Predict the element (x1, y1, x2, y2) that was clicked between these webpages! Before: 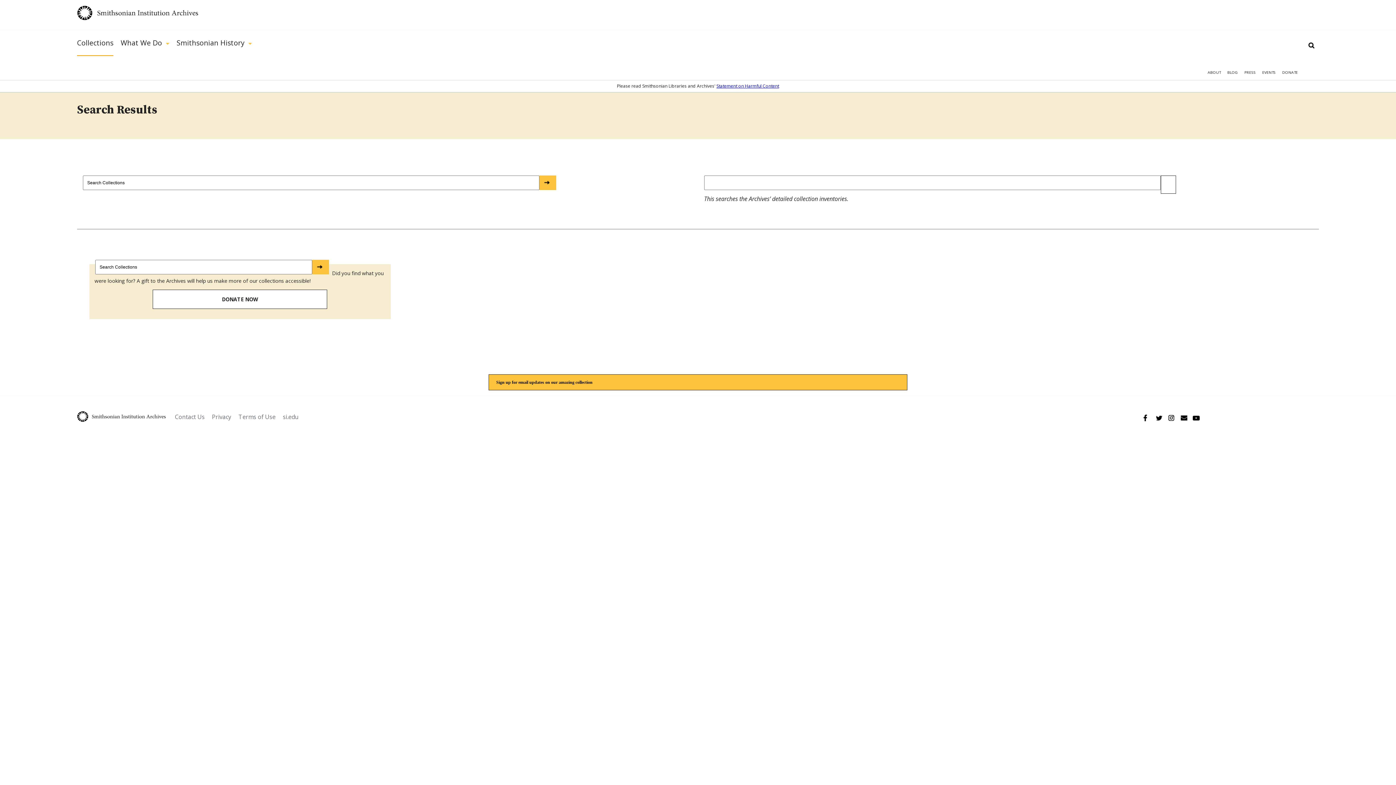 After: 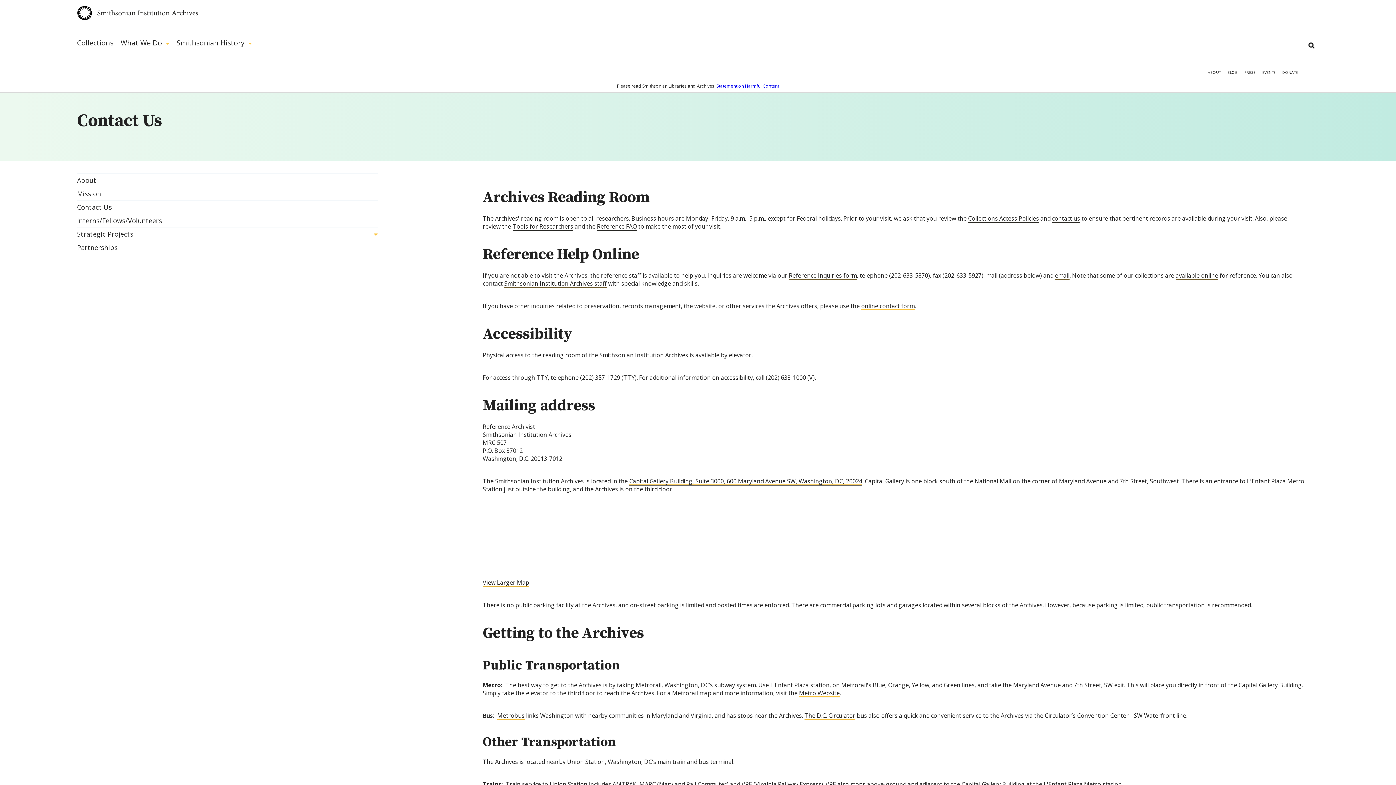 Action: bbox: (174, 413, 204, 421) label: Contact Us